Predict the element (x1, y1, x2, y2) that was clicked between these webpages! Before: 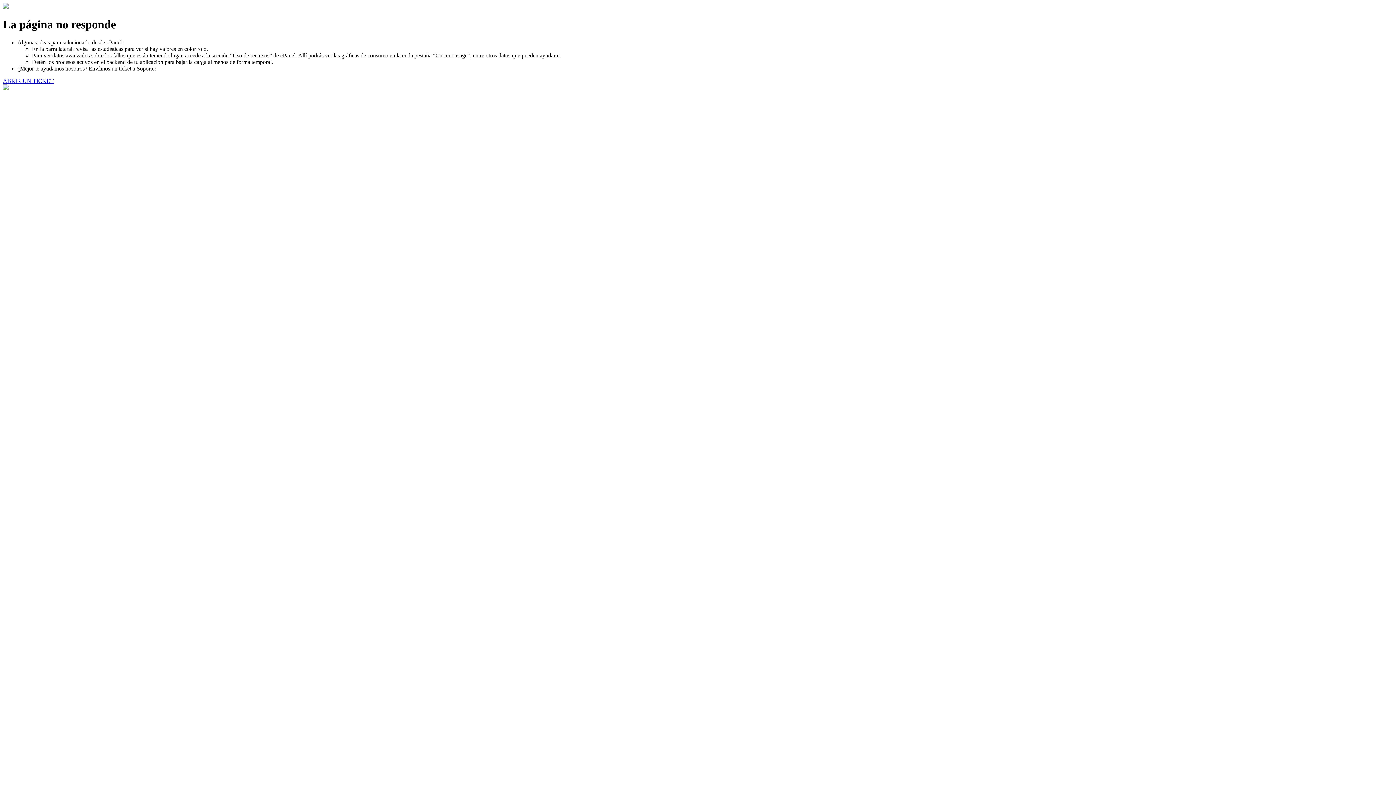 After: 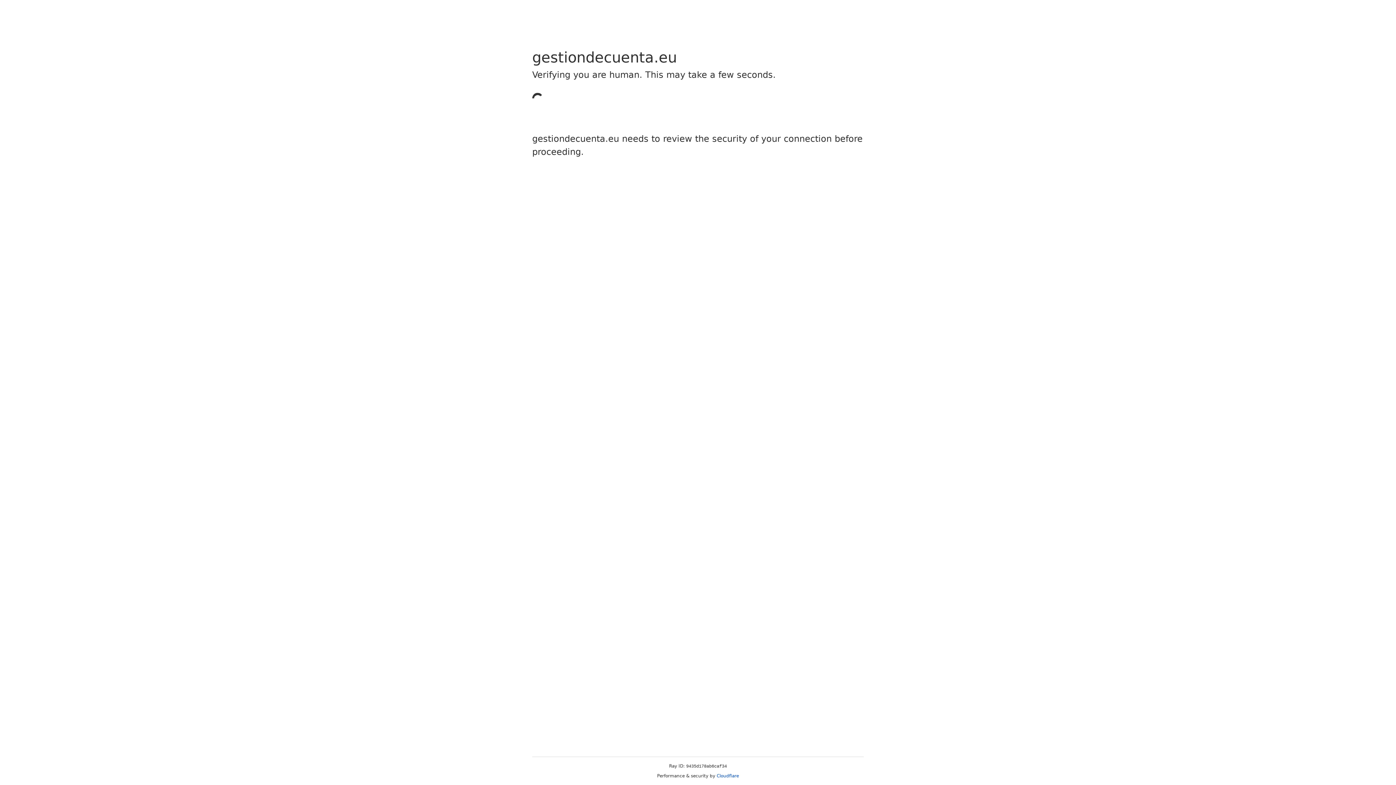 Action: bbox: (2, 77, 53, 83) label: ABRIR UN TICKET